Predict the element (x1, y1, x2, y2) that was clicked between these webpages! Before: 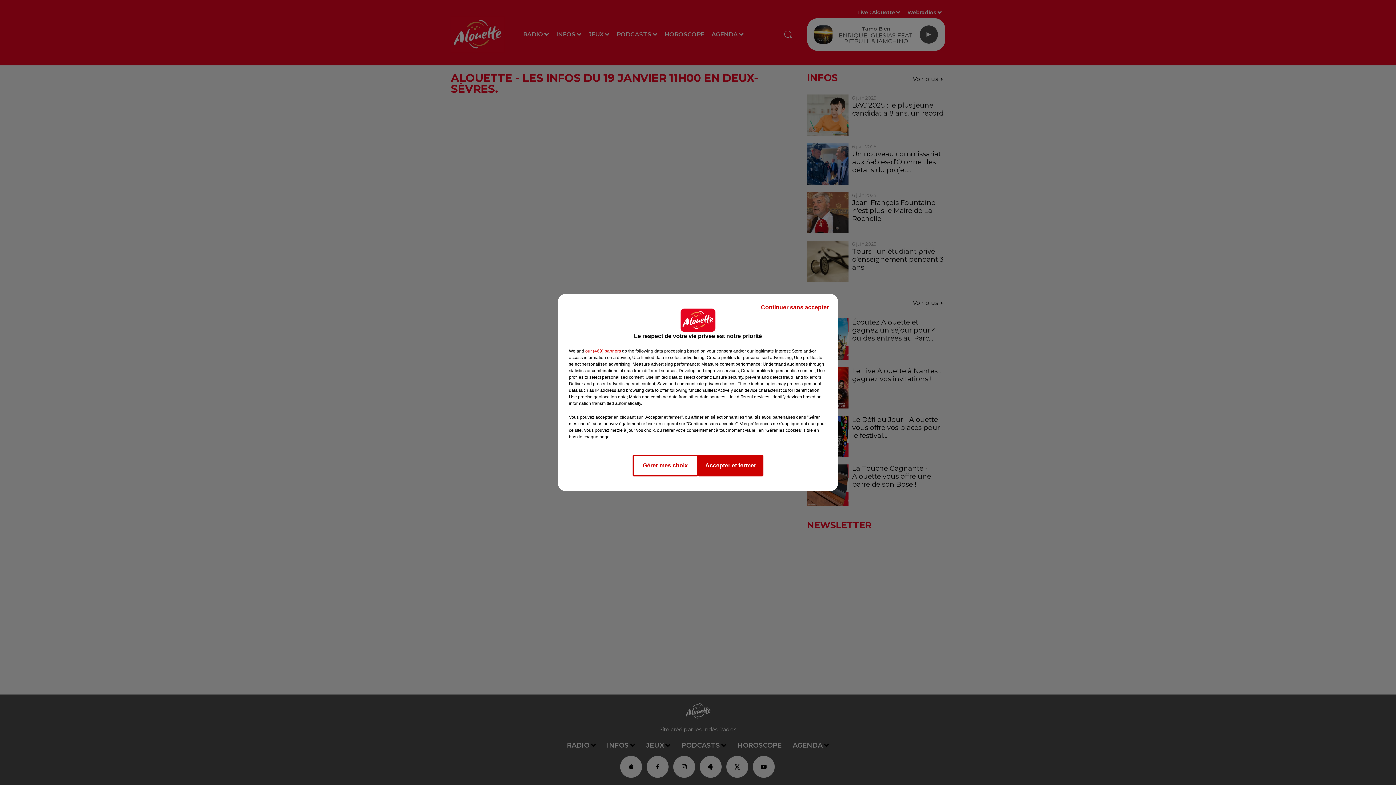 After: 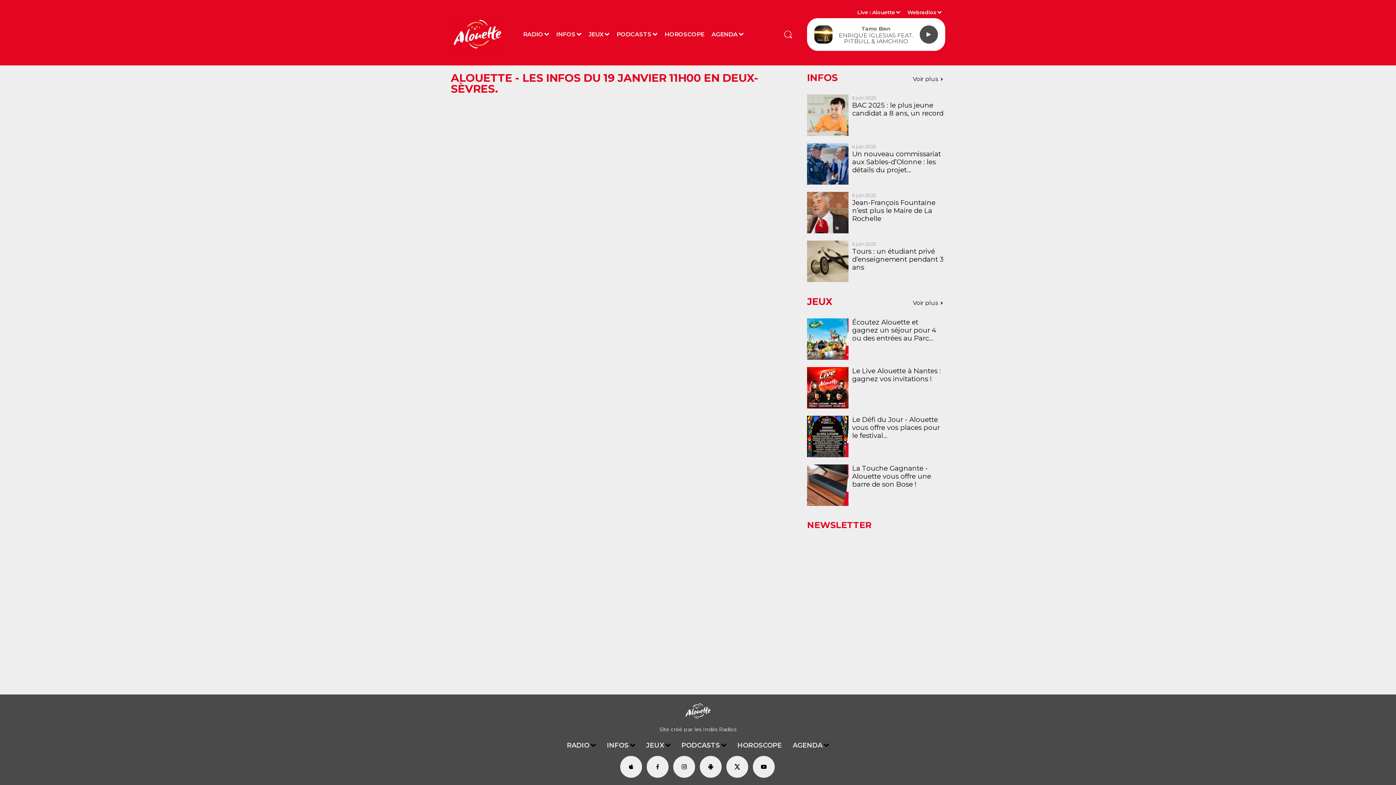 Action: label: Continuer sans accepter bbox: (755, 297, 834, 317)